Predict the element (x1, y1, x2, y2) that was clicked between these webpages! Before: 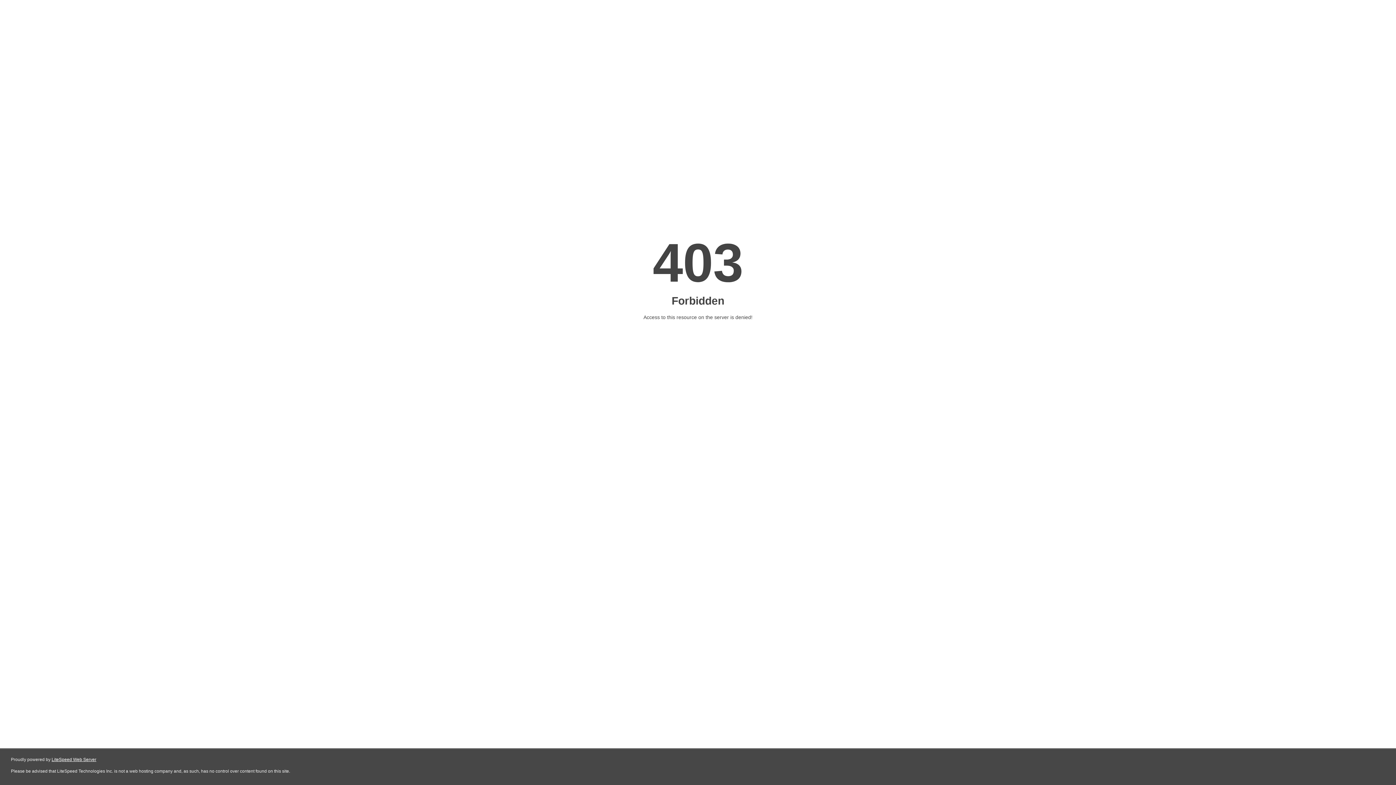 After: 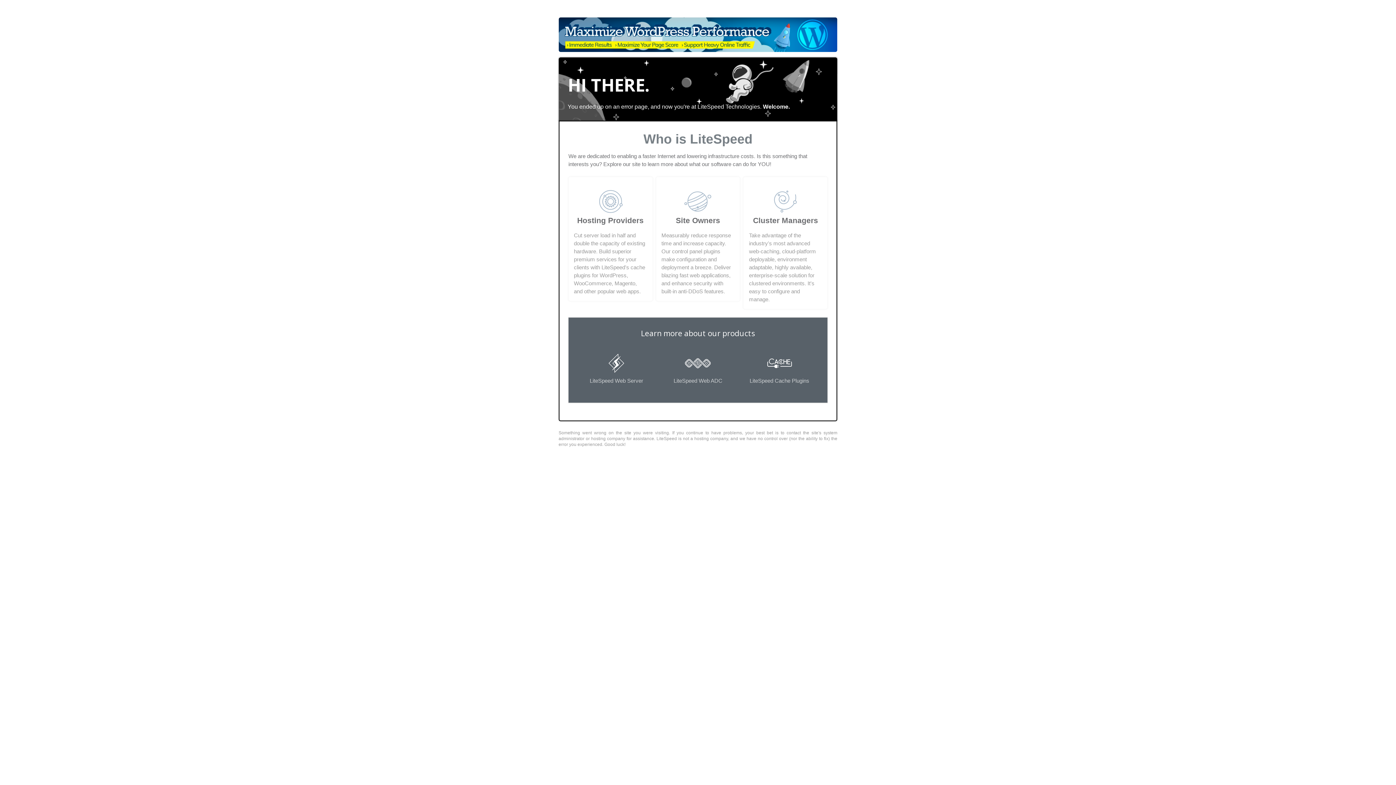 Action: label: LiteSpeed Web Server bbox: (51, 757, 96, 762)